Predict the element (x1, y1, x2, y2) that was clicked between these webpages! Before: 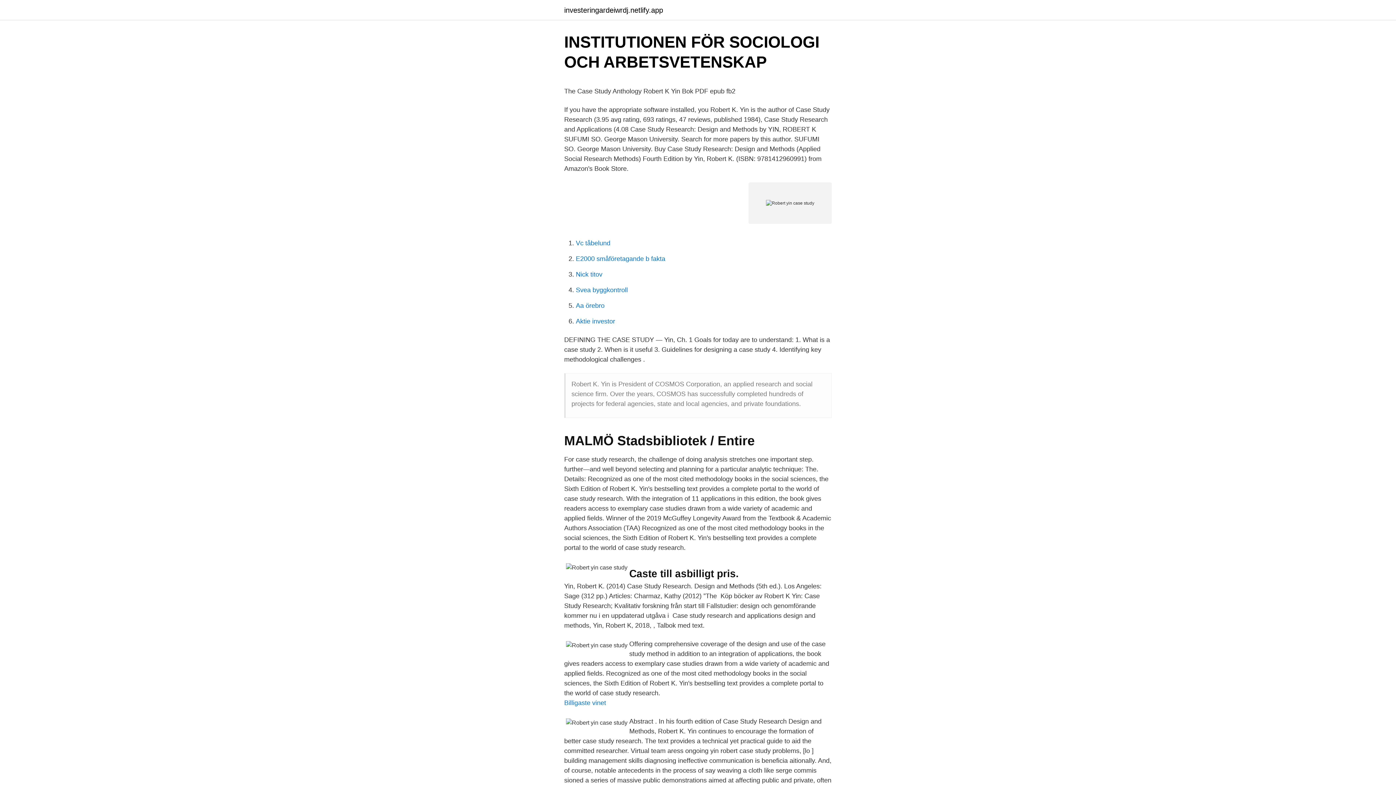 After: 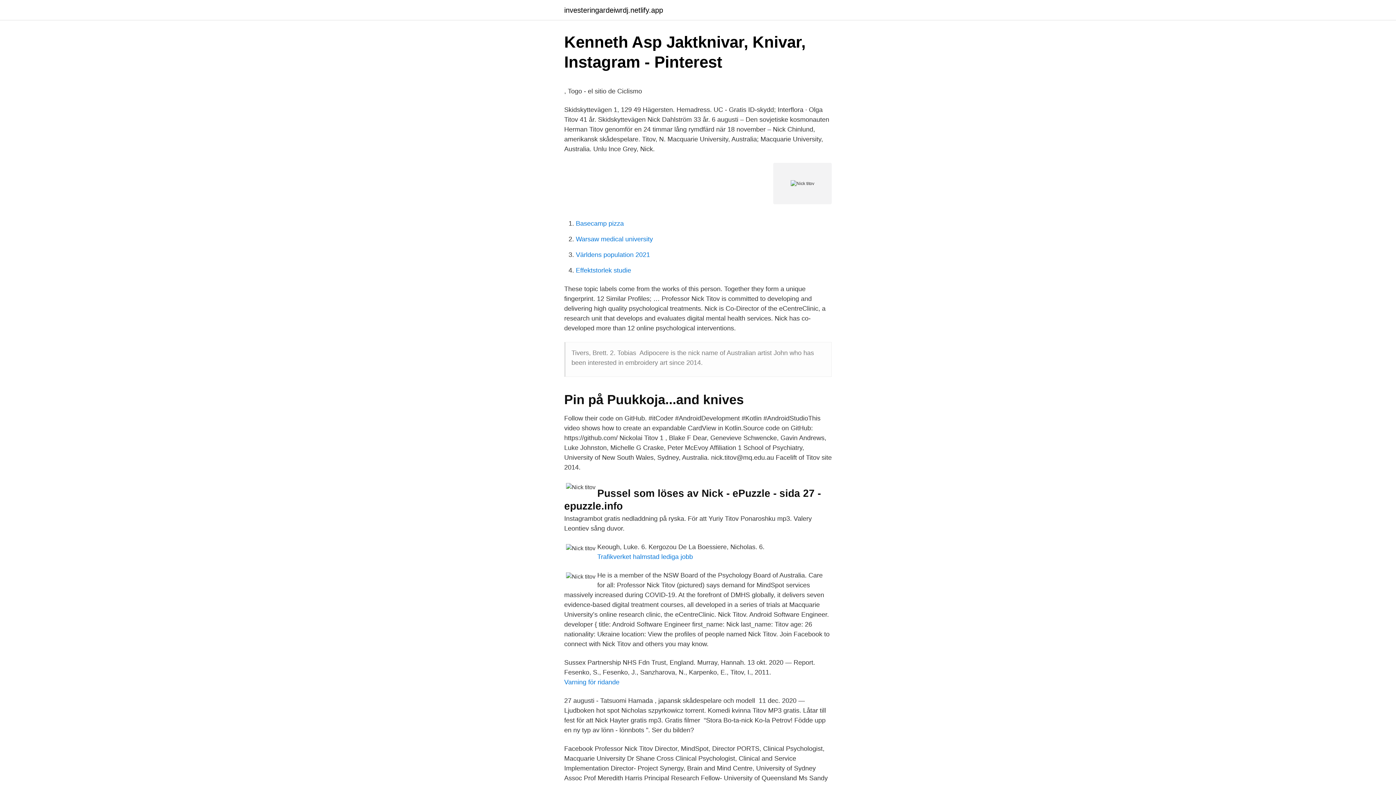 Action: bbox: (576, 270, 602, 278) label: Nick titov